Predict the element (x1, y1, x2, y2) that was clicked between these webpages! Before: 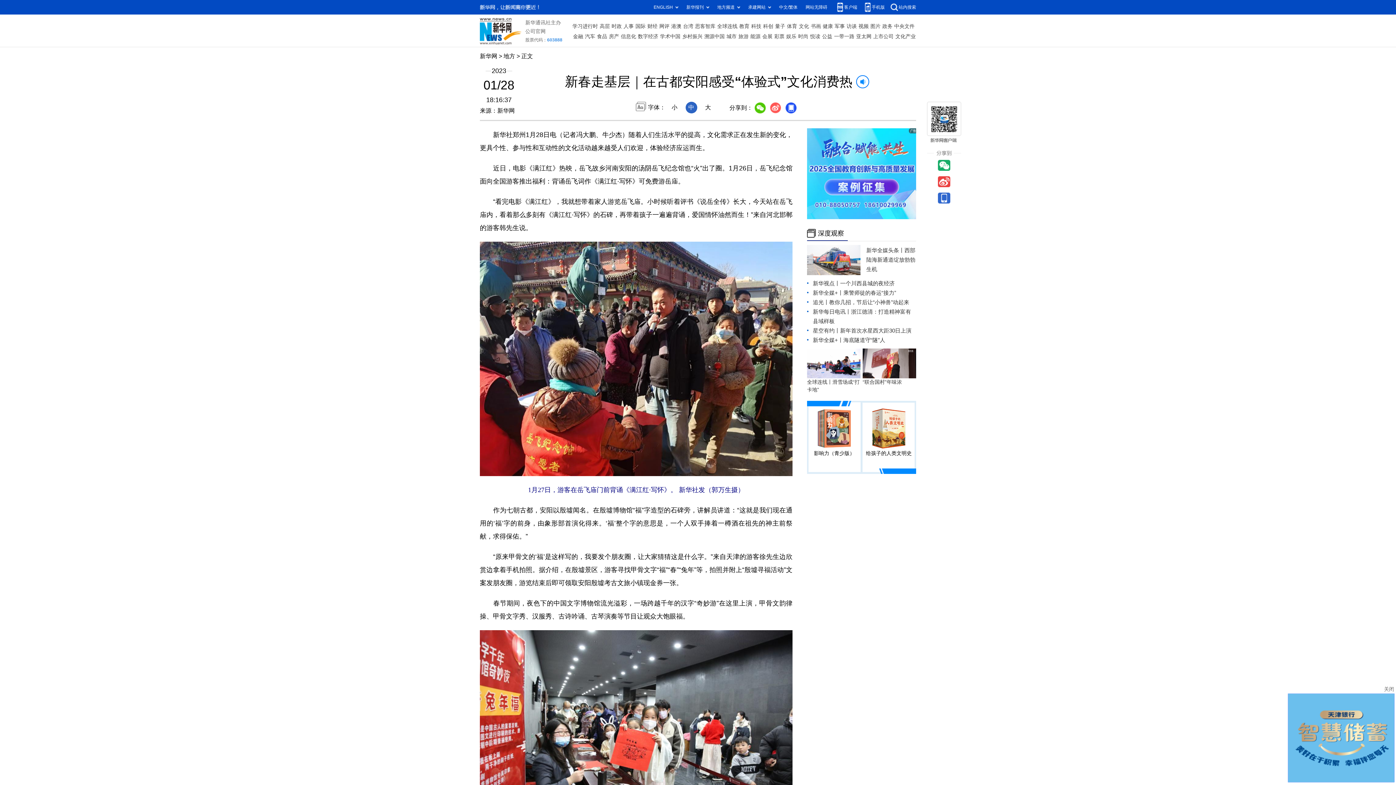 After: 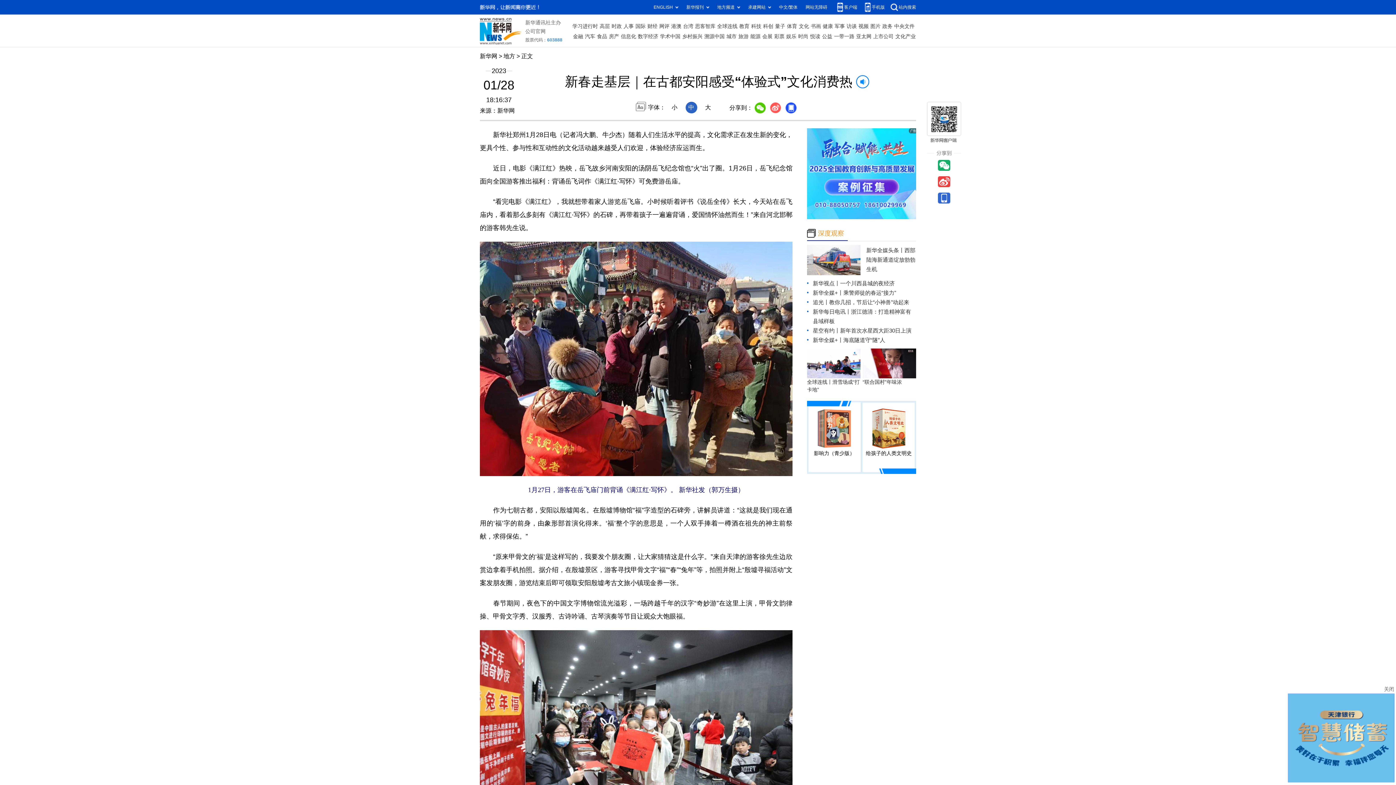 Action: bbox: (818, 229, 844, 237) label: 深度观察